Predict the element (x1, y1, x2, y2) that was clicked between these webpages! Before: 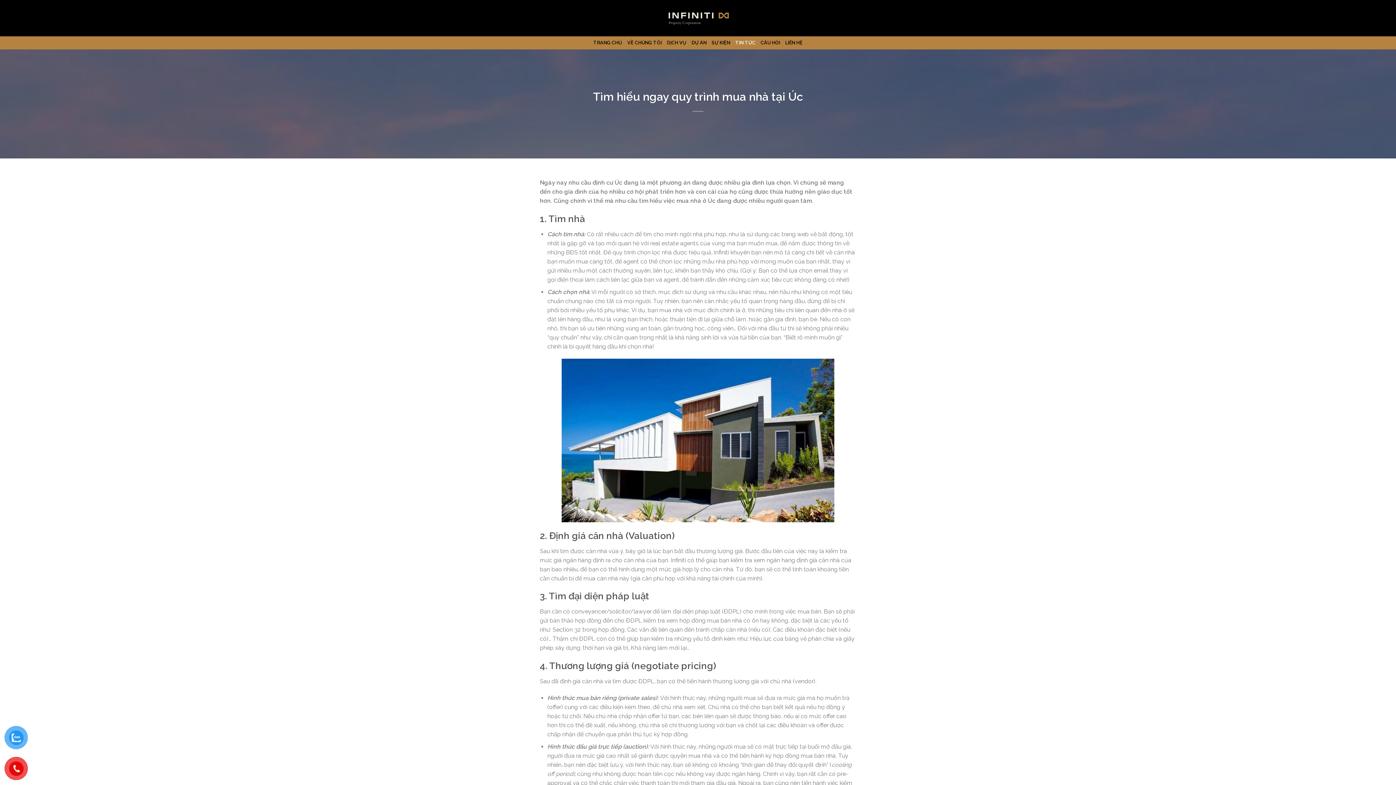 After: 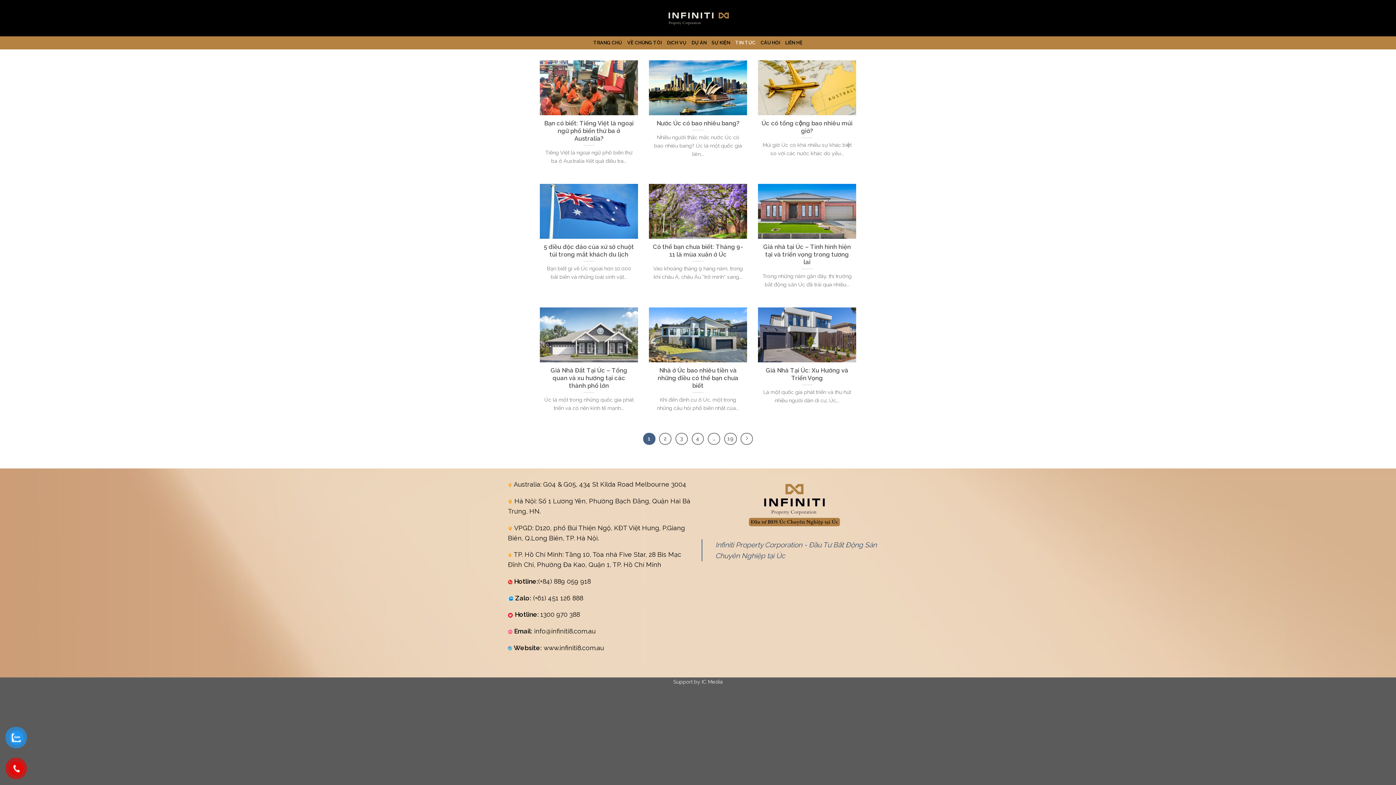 Action: label: TIN TỨC bbox: (735, 36, 755, 49)